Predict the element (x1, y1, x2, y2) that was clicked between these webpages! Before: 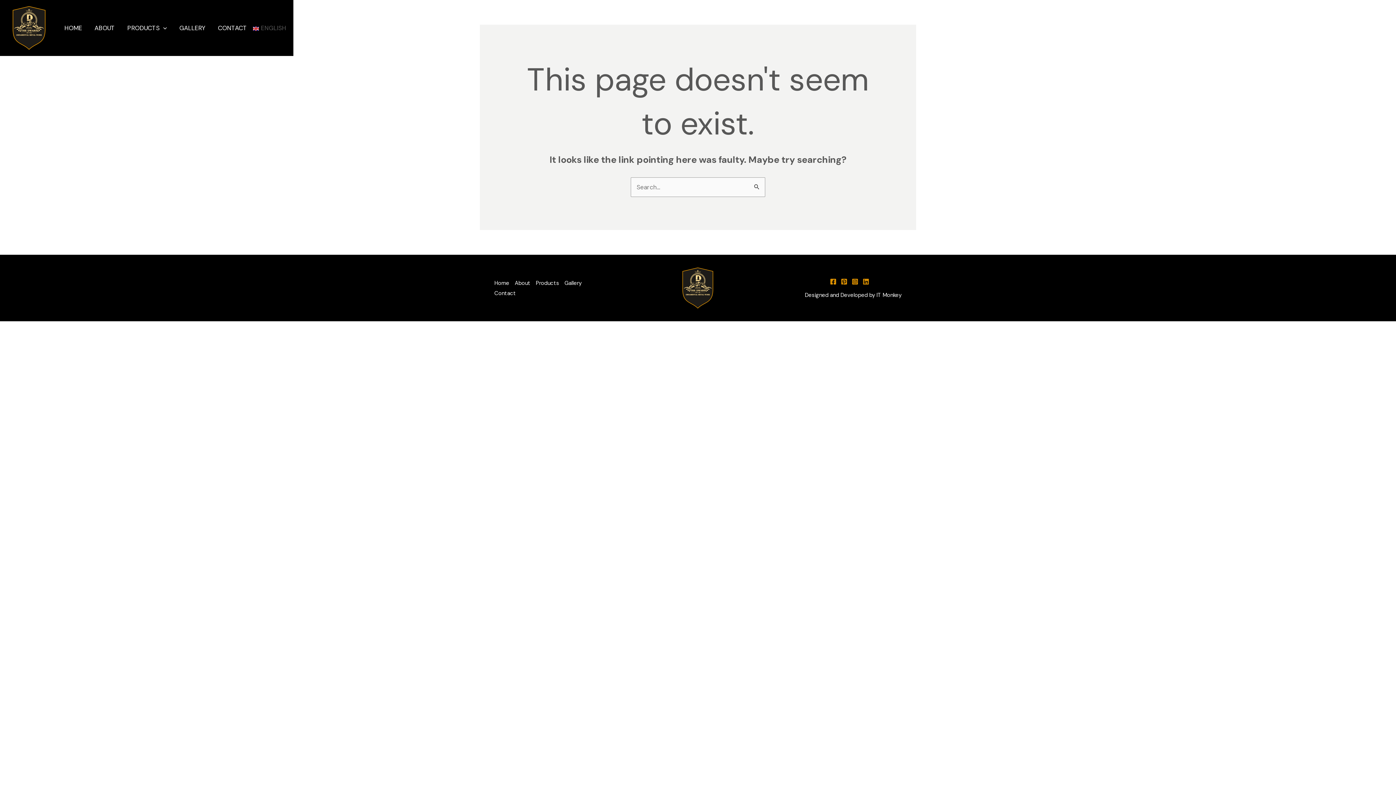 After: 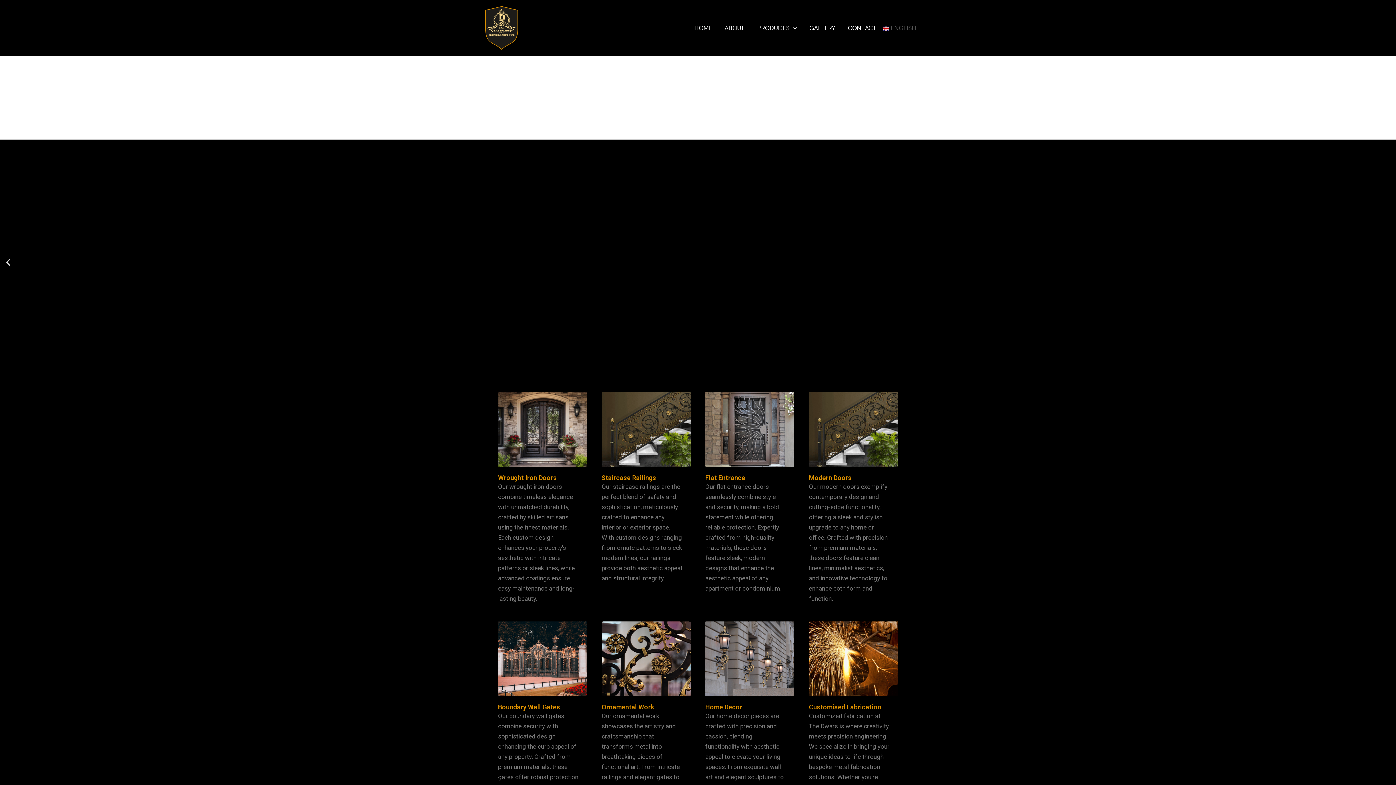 Action: bbox: (494, 278, 514, 288) label: Home